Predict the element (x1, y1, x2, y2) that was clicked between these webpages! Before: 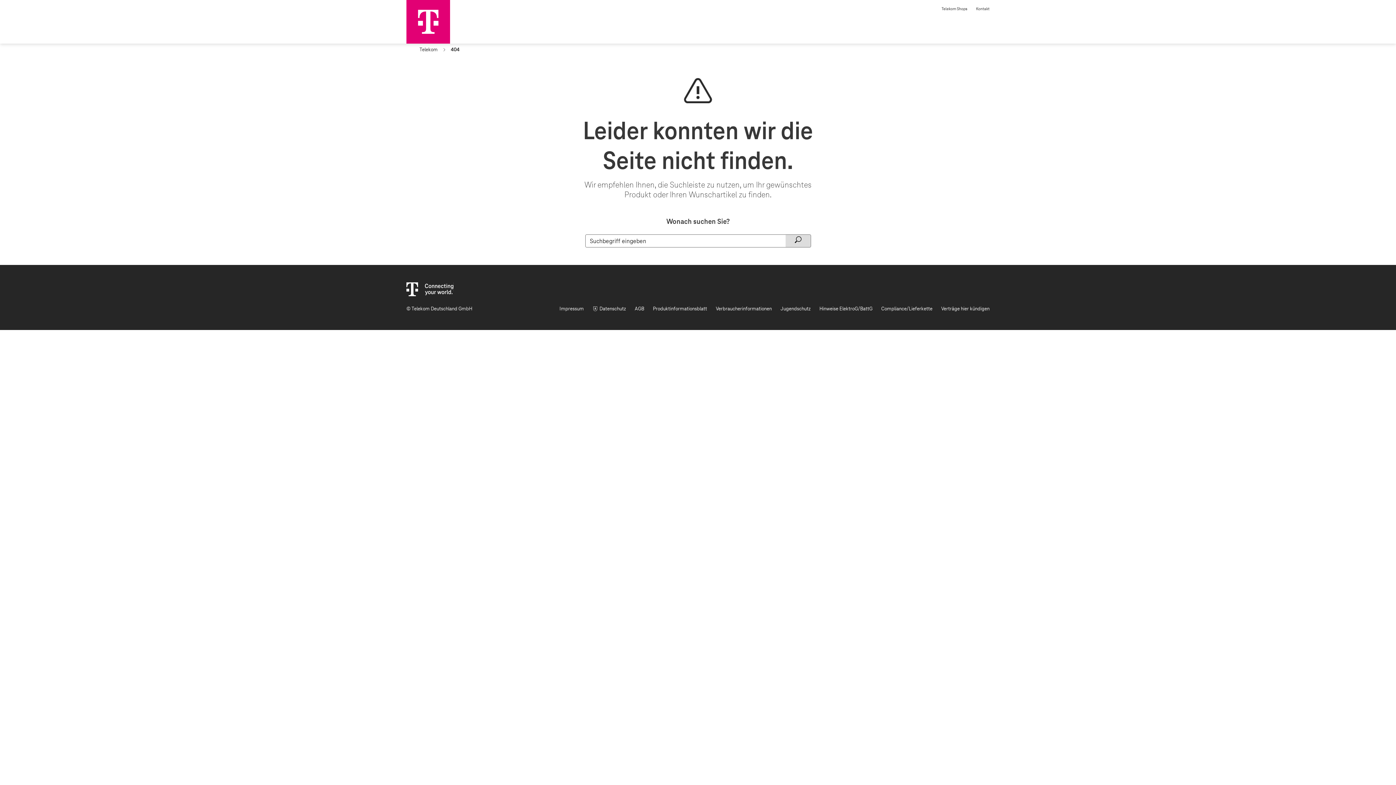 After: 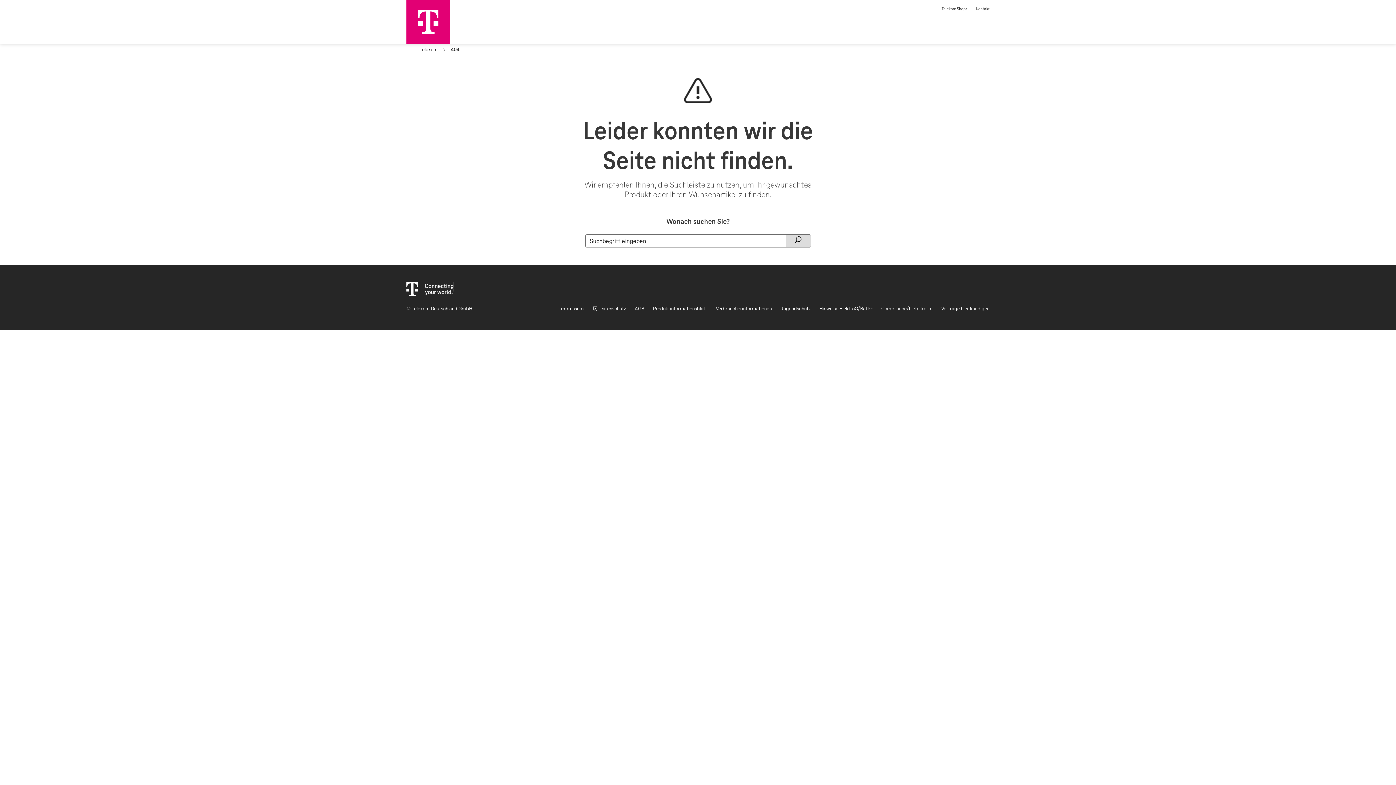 Action: bbox: (406, 0, 450, 45)